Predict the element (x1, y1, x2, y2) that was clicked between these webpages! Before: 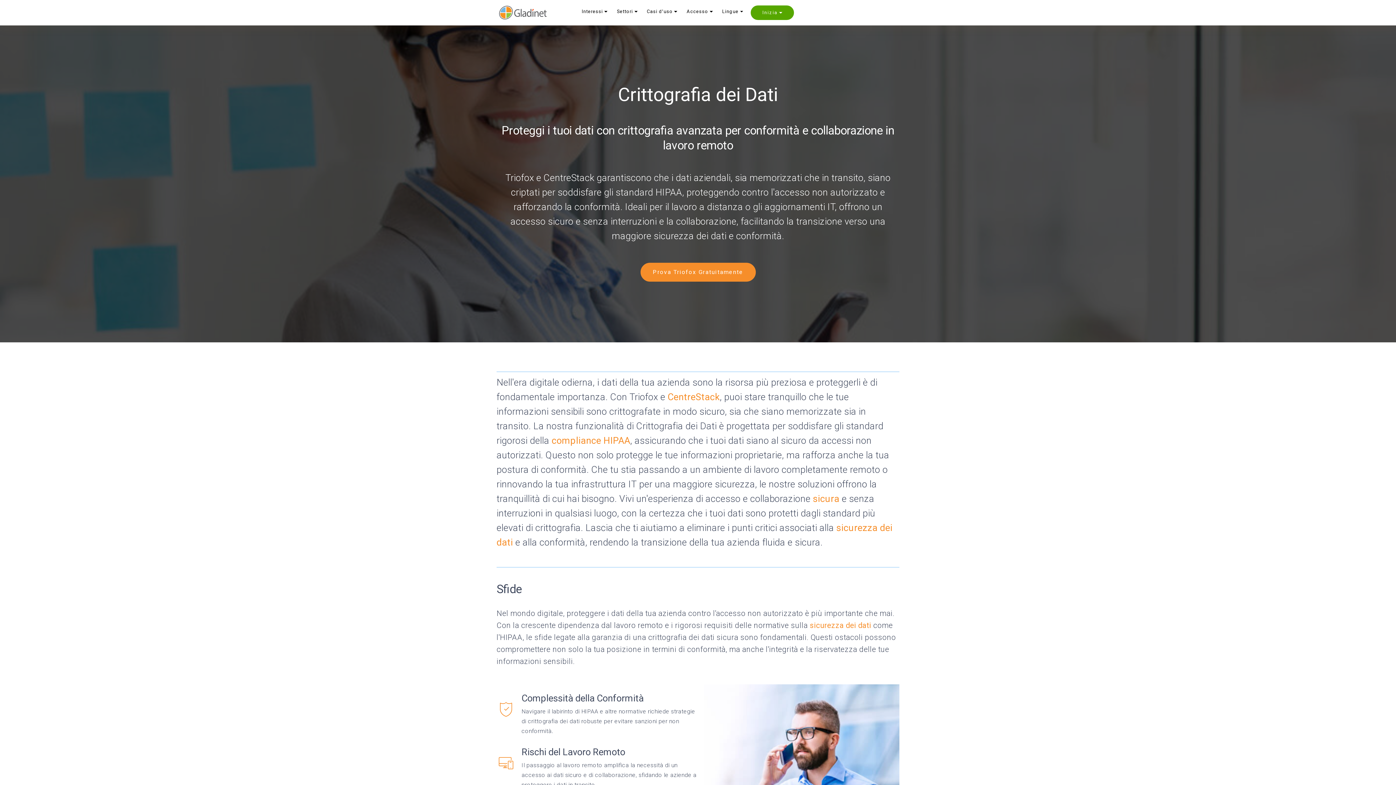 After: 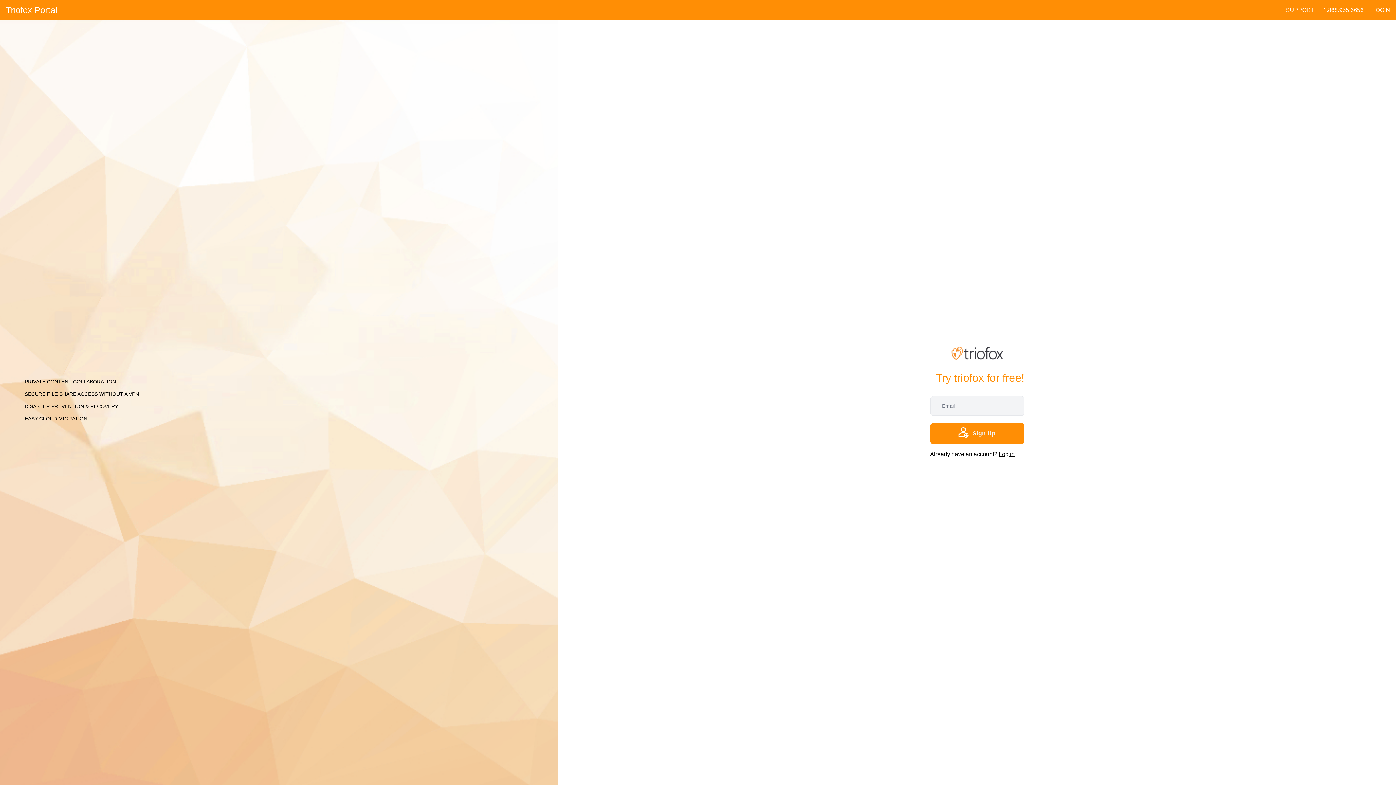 Action: label: Prova Triofox Gratuitamente bbox: (640, 263, 755, 281)